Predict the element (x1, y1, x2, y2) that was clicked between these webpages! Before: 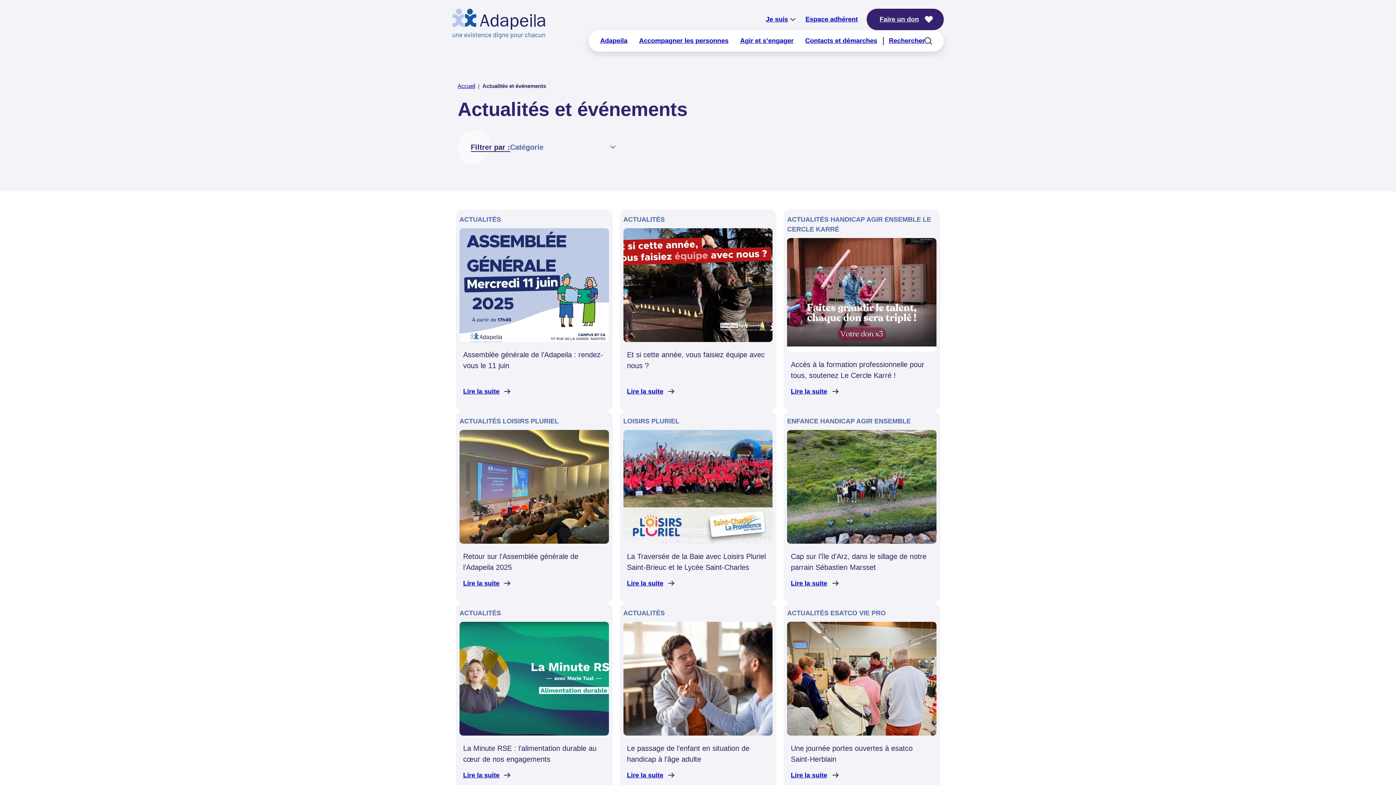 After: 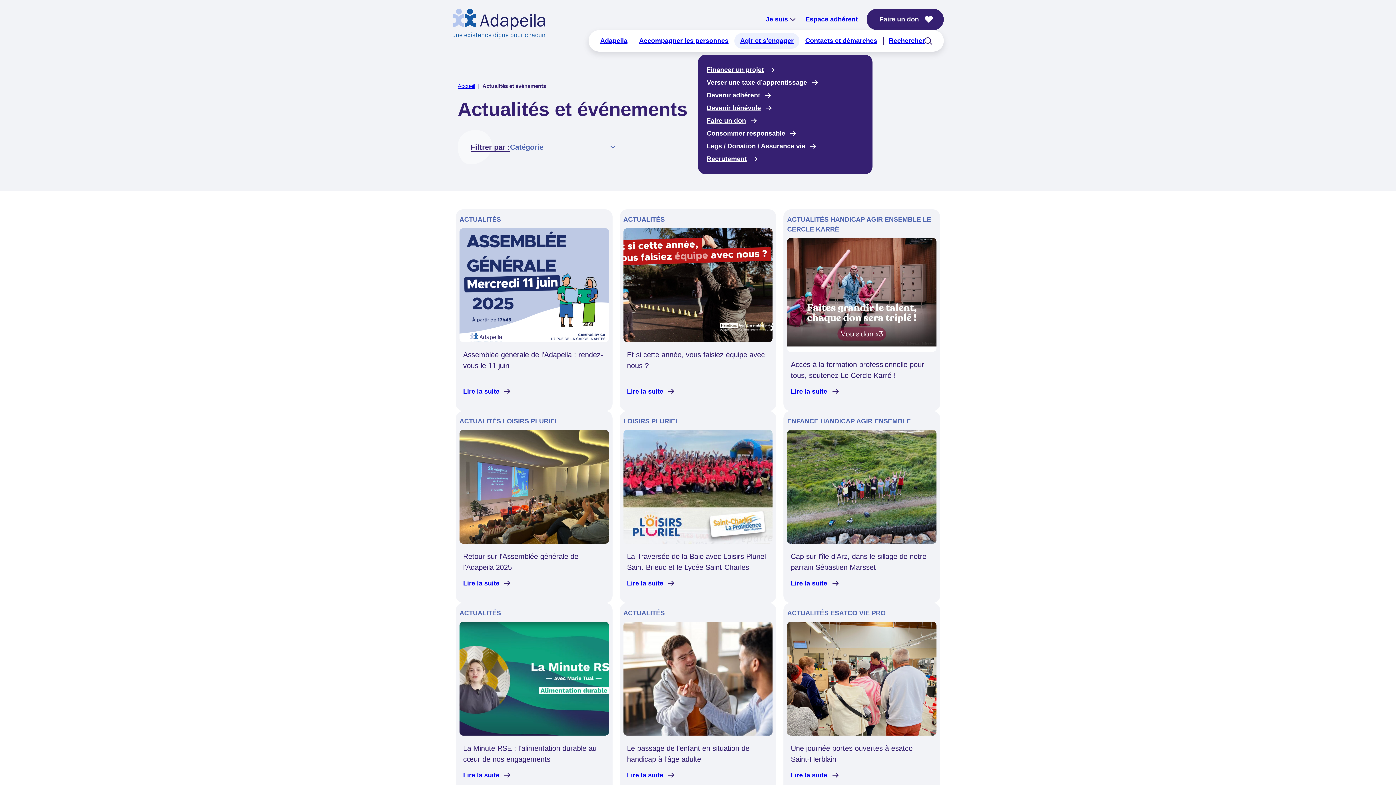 Action: bbox: (734, 33, 799, 48) label: Agir et s’engager